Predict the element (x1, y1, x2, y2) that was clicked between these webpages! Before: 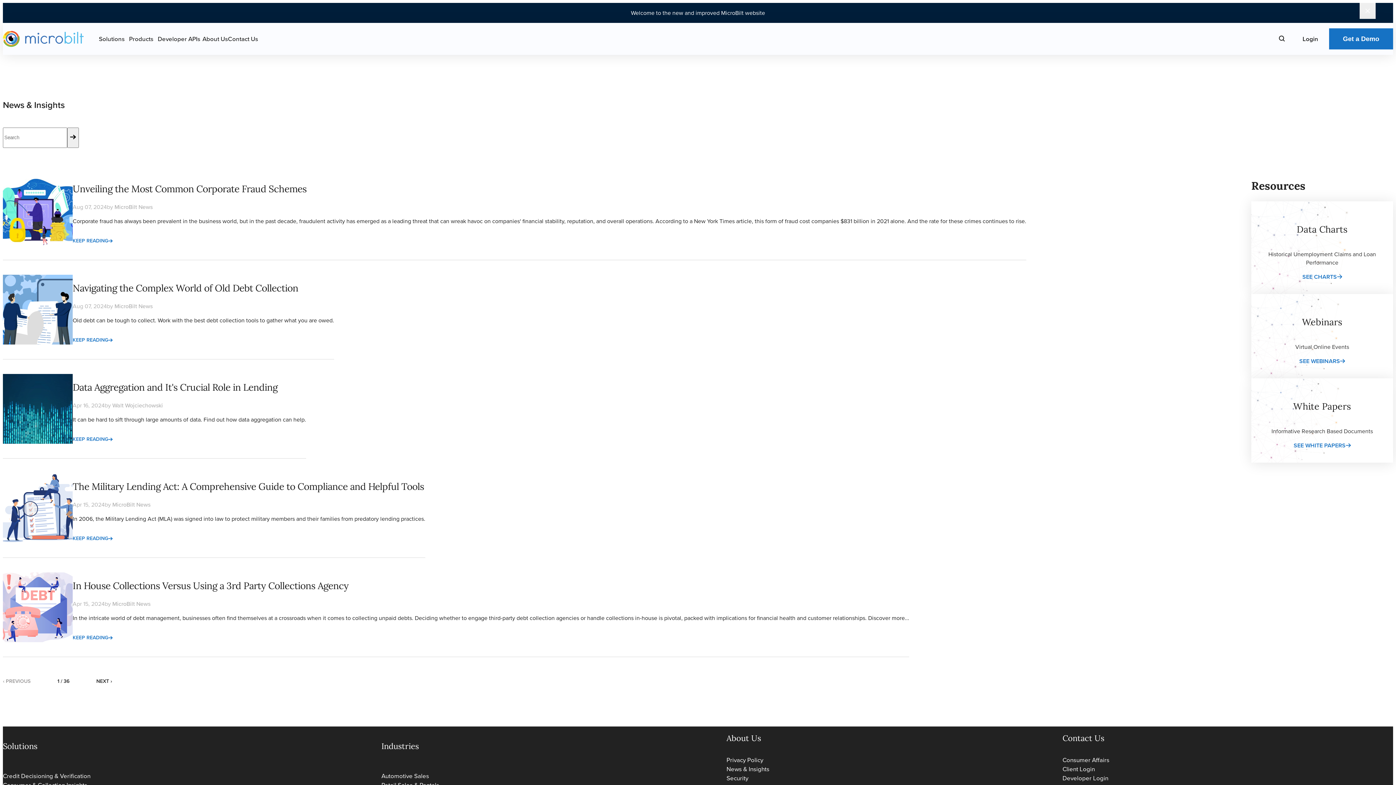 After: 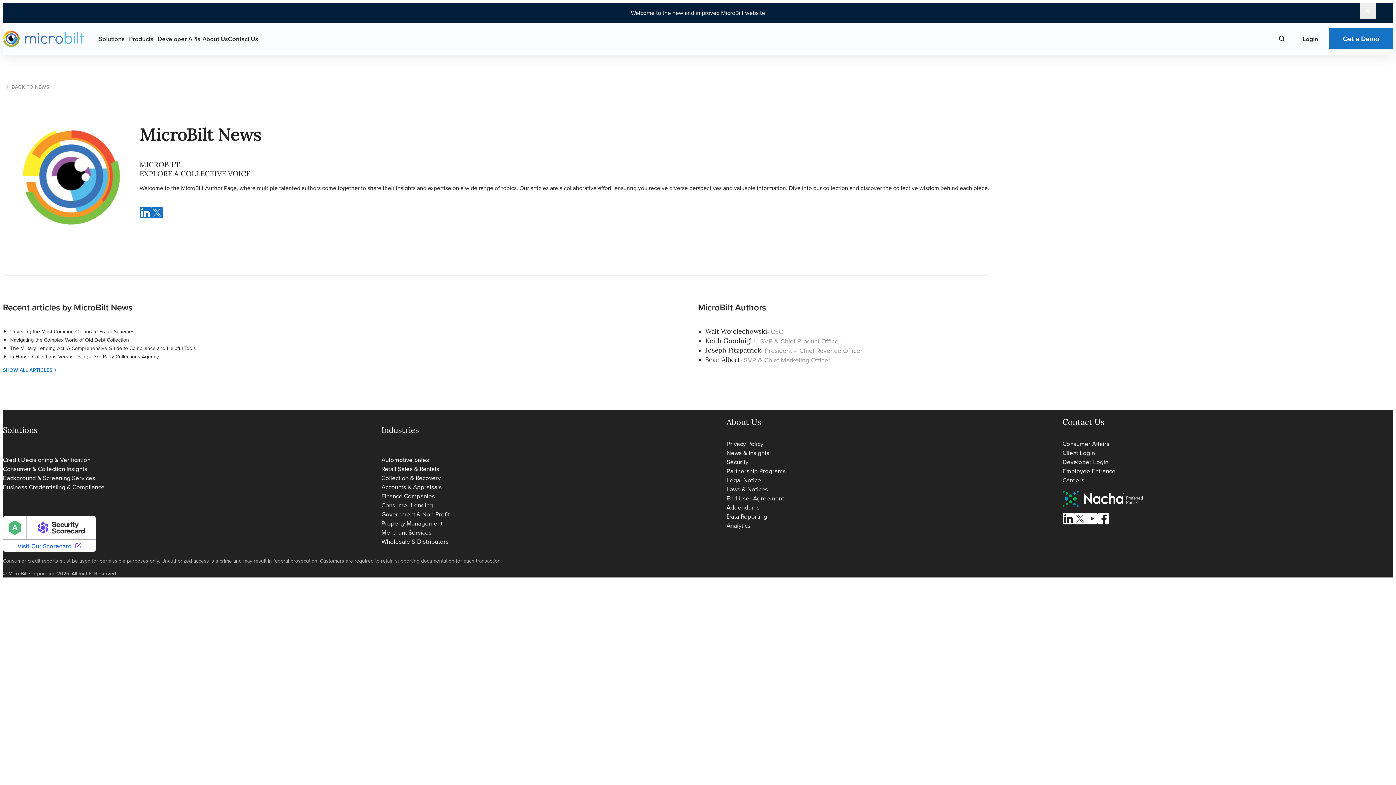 Action: bbox: (114, 202, 152, 211) label: MicroBilt News